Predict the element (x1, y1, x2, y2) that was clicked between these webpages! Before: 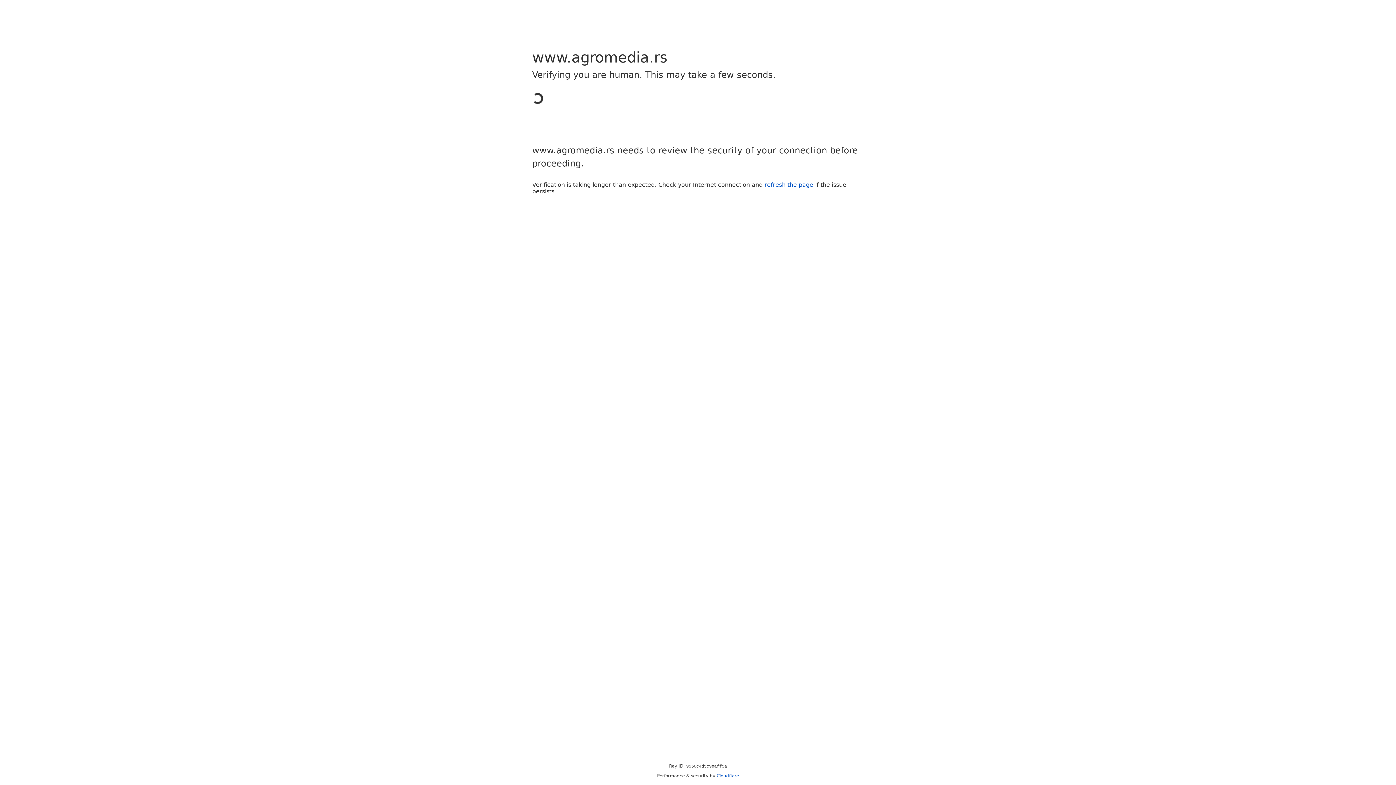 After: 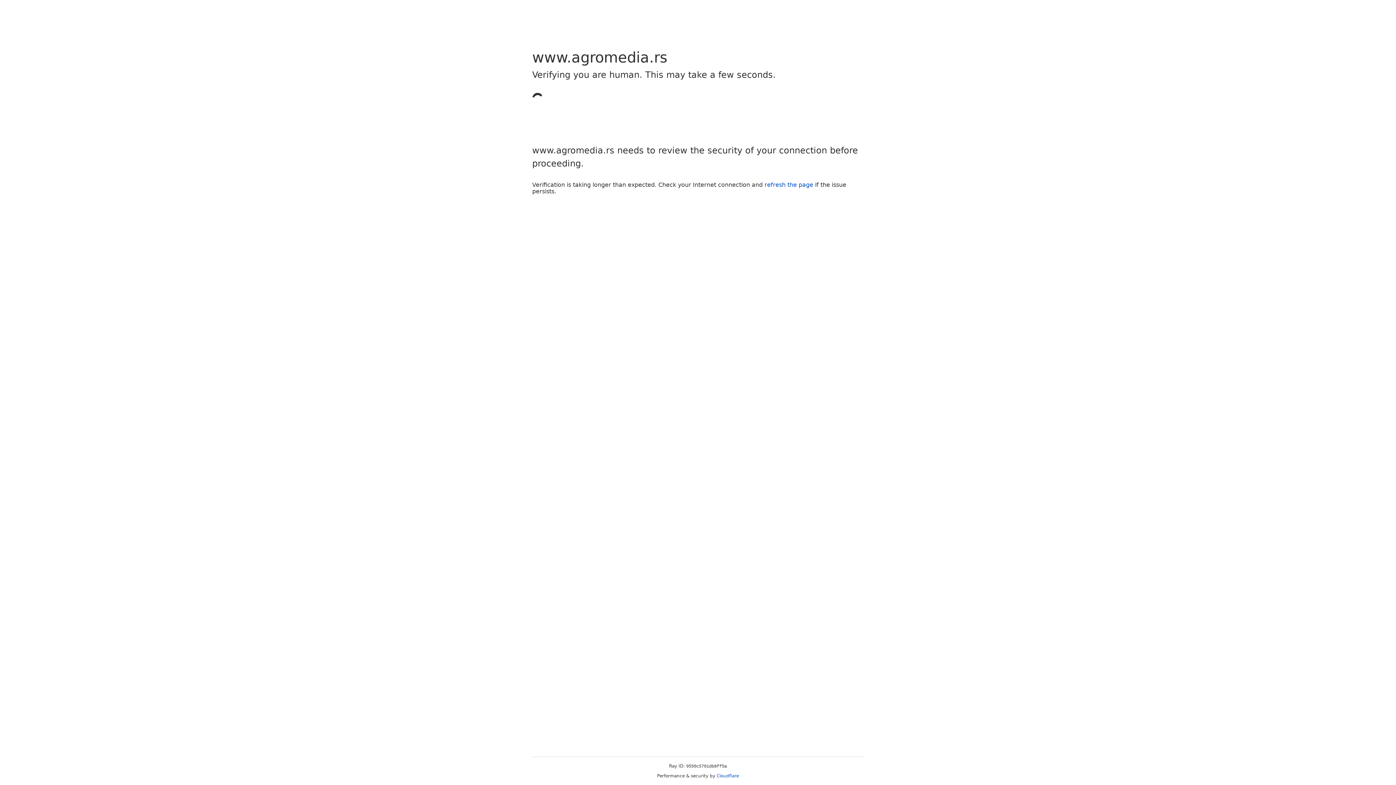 Action: bbox: (716, 773, 739, 778) label: Cloudflare